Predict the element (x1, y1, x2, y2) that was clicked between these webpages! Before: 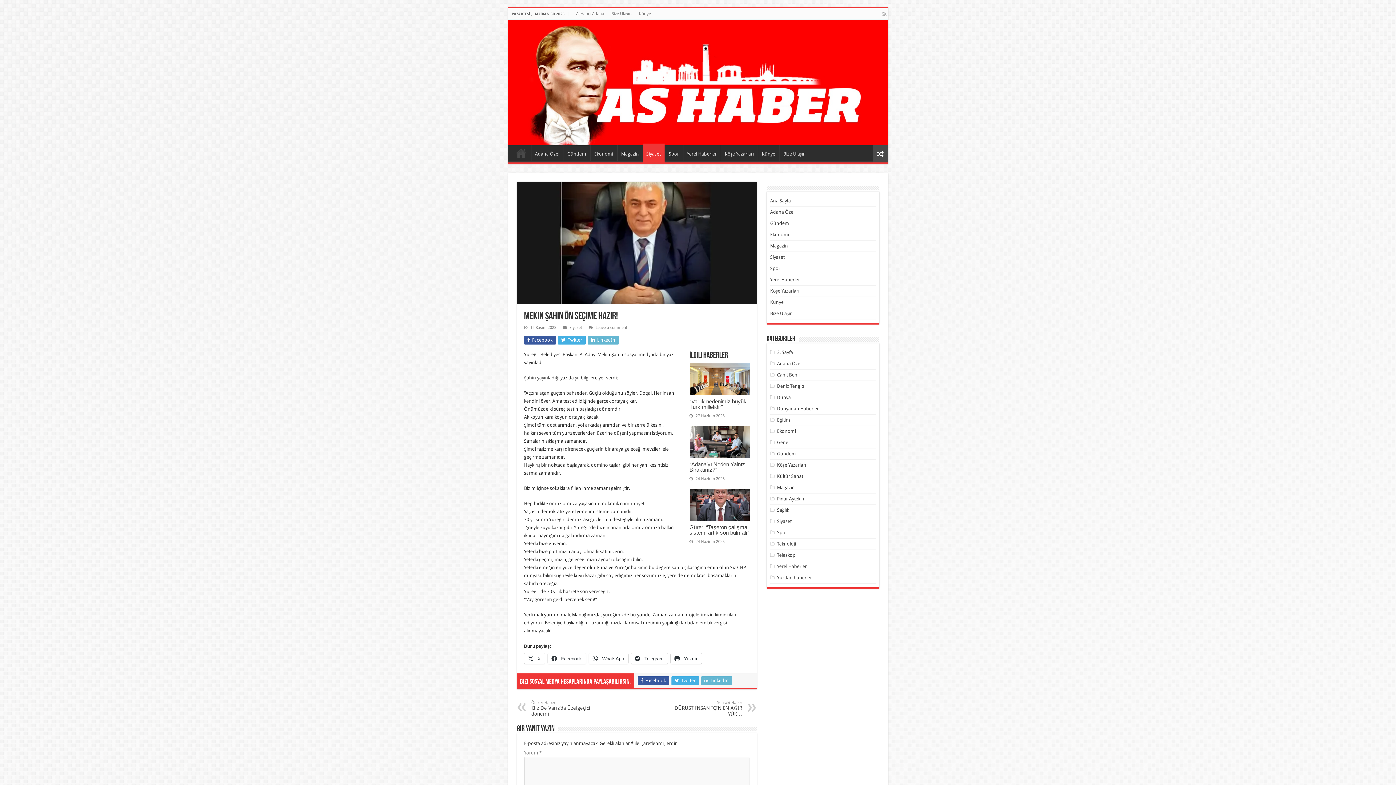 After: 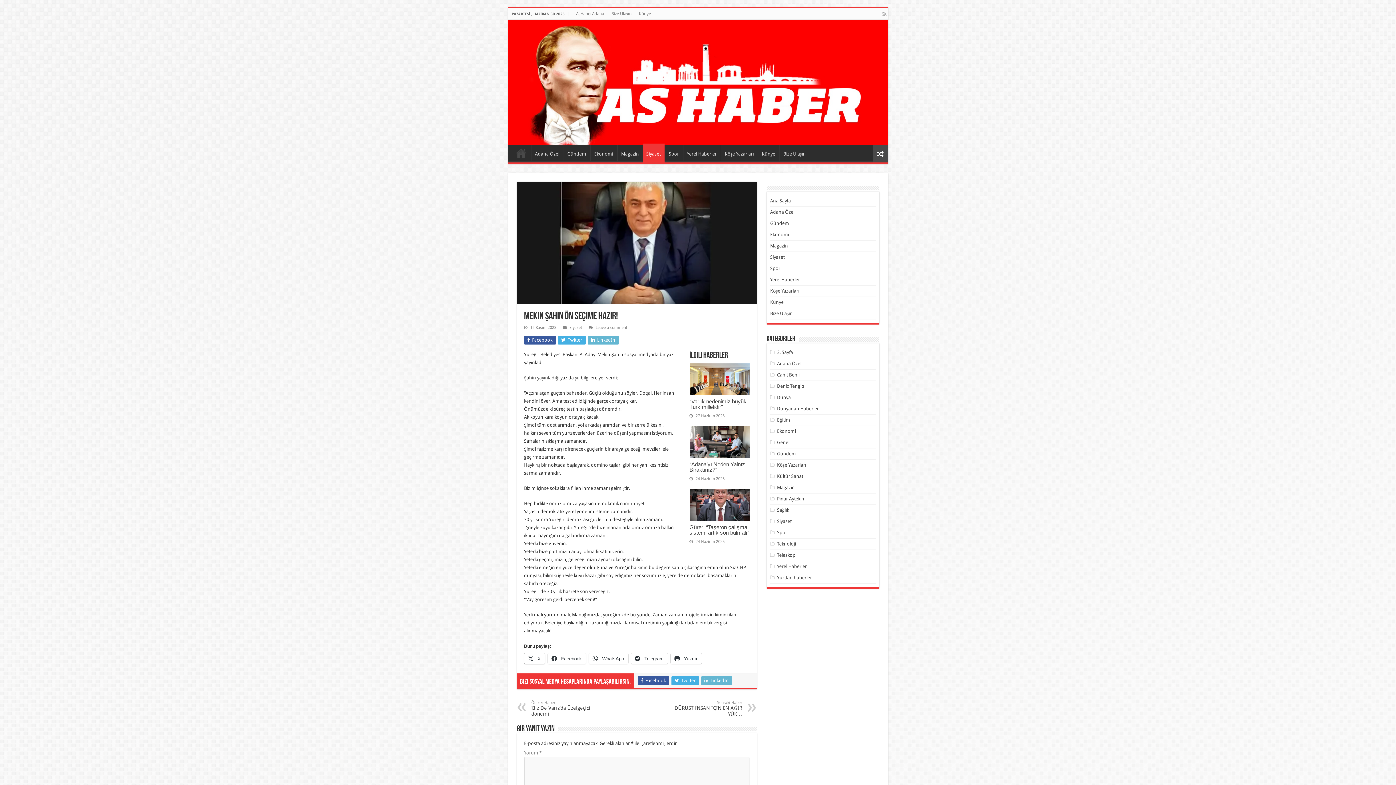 Action: bbox: (524, 653, 544, 664) label:  X